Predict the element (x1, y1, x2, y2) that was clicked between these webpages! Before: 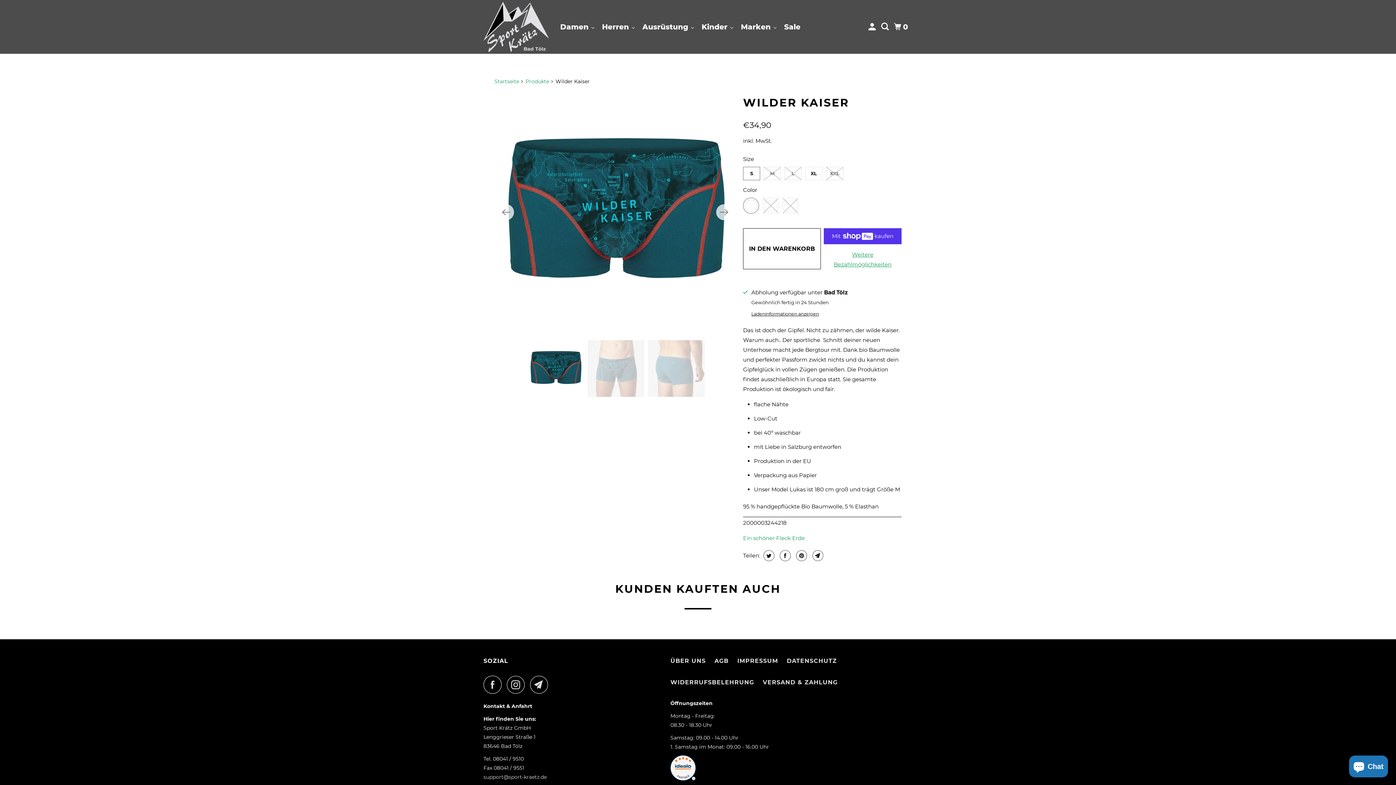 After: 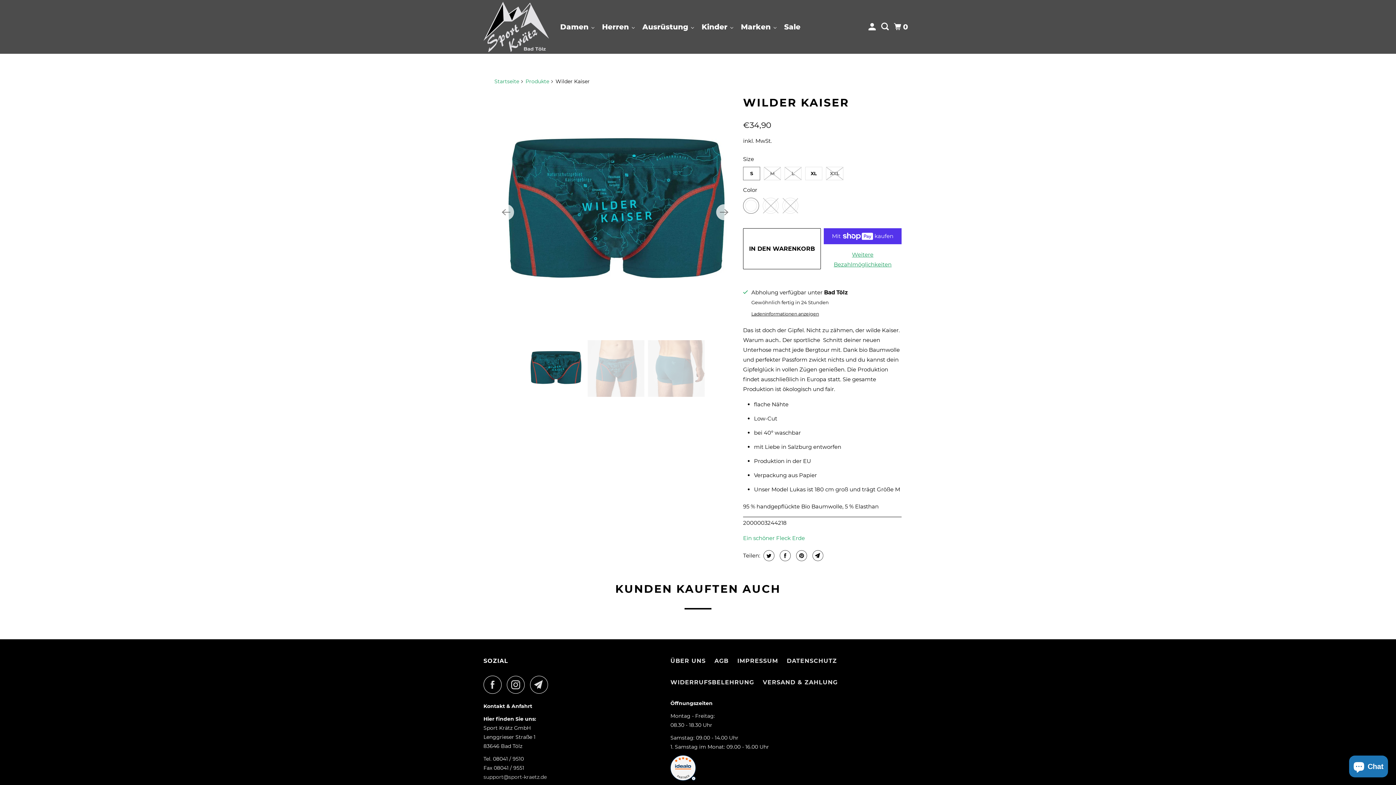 Action: bbox: (743, 95, 849, 109) label: WILDER KAISER